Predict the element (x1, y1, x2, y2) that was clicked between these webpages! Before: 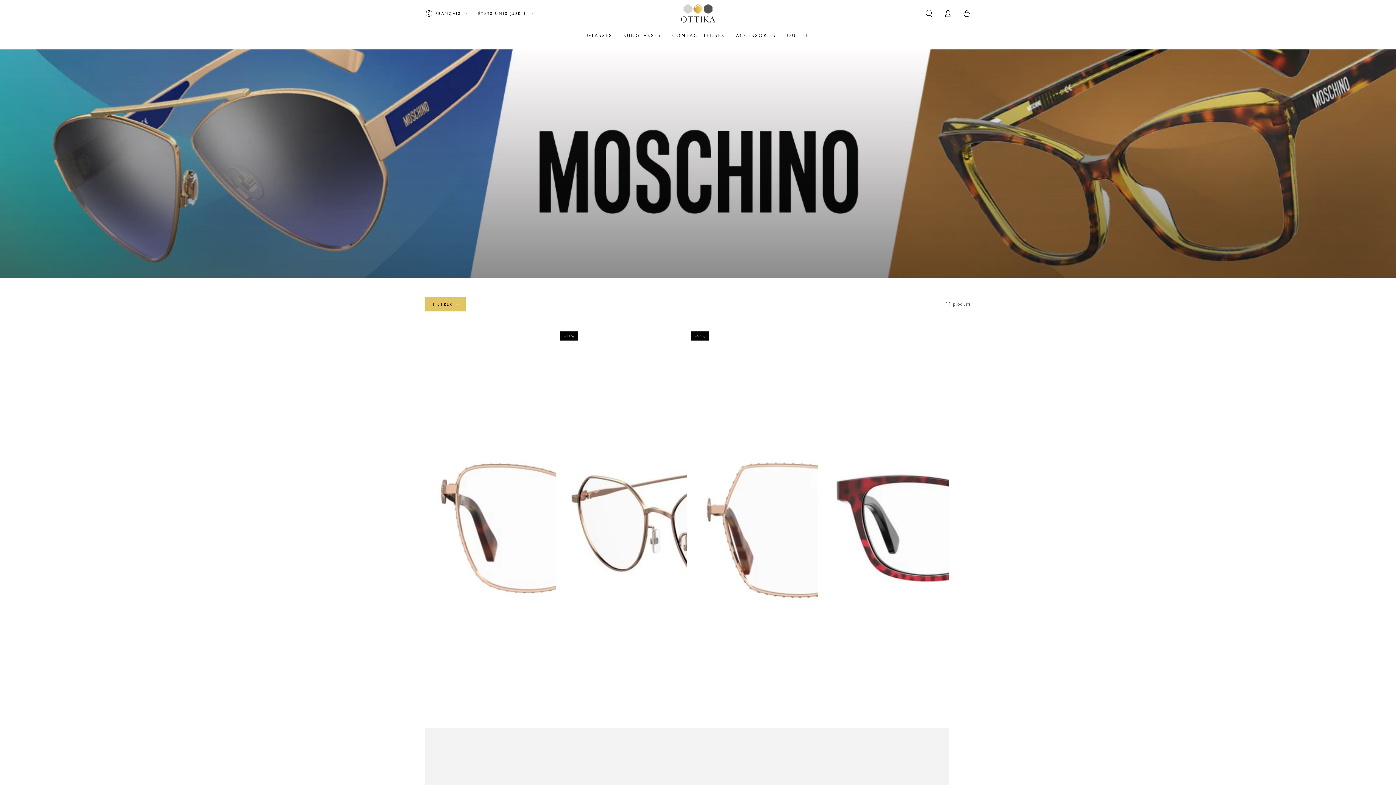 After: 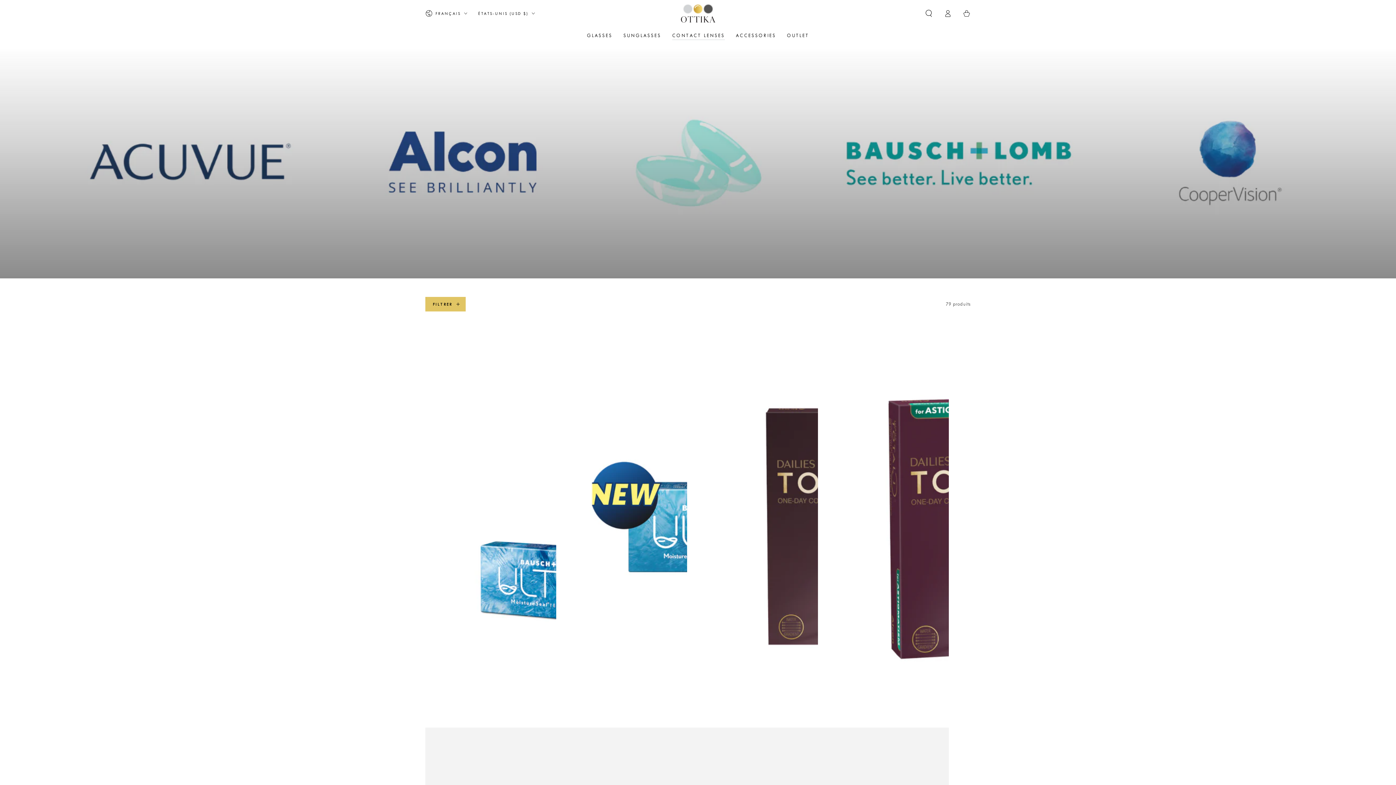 Action: bbox: (666, 26, 730, 44) label: CONTACT LENSES